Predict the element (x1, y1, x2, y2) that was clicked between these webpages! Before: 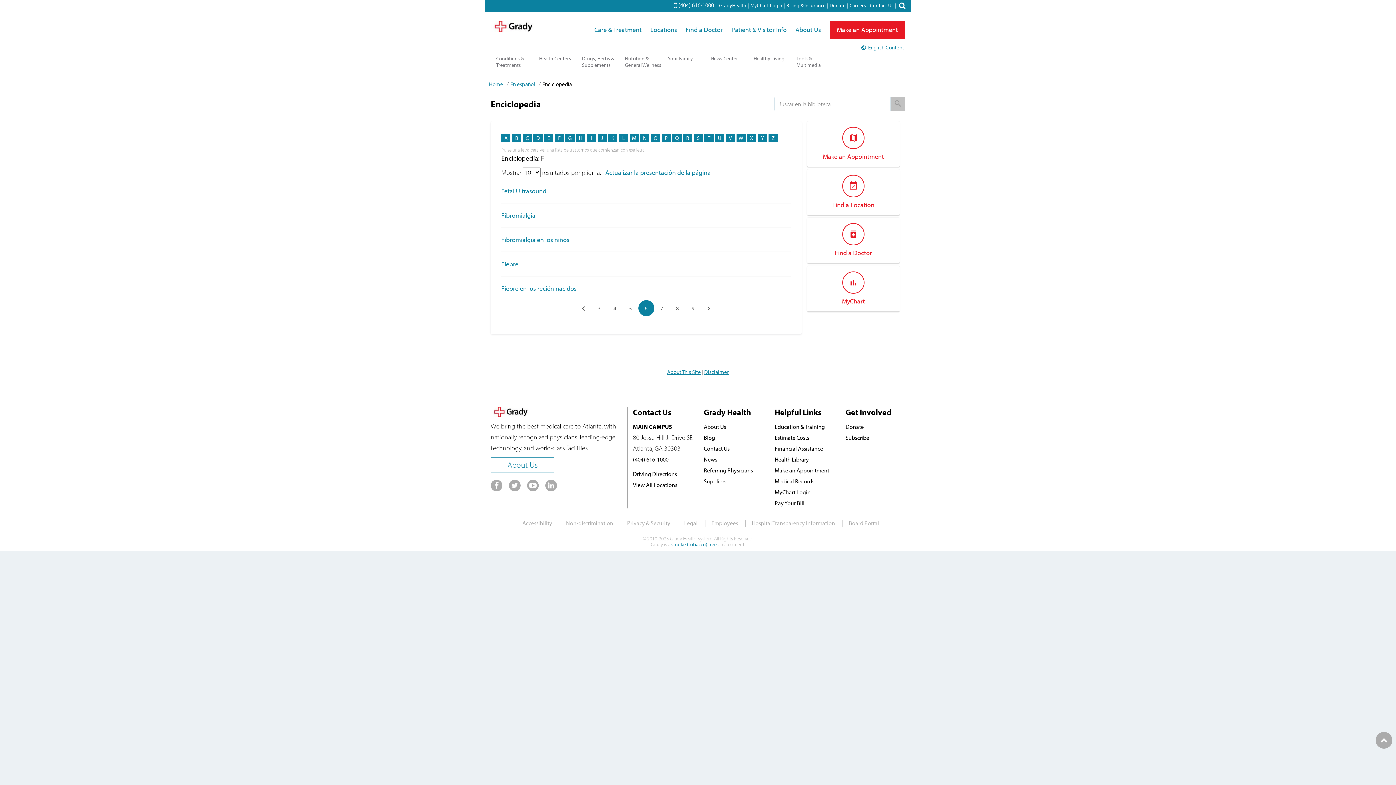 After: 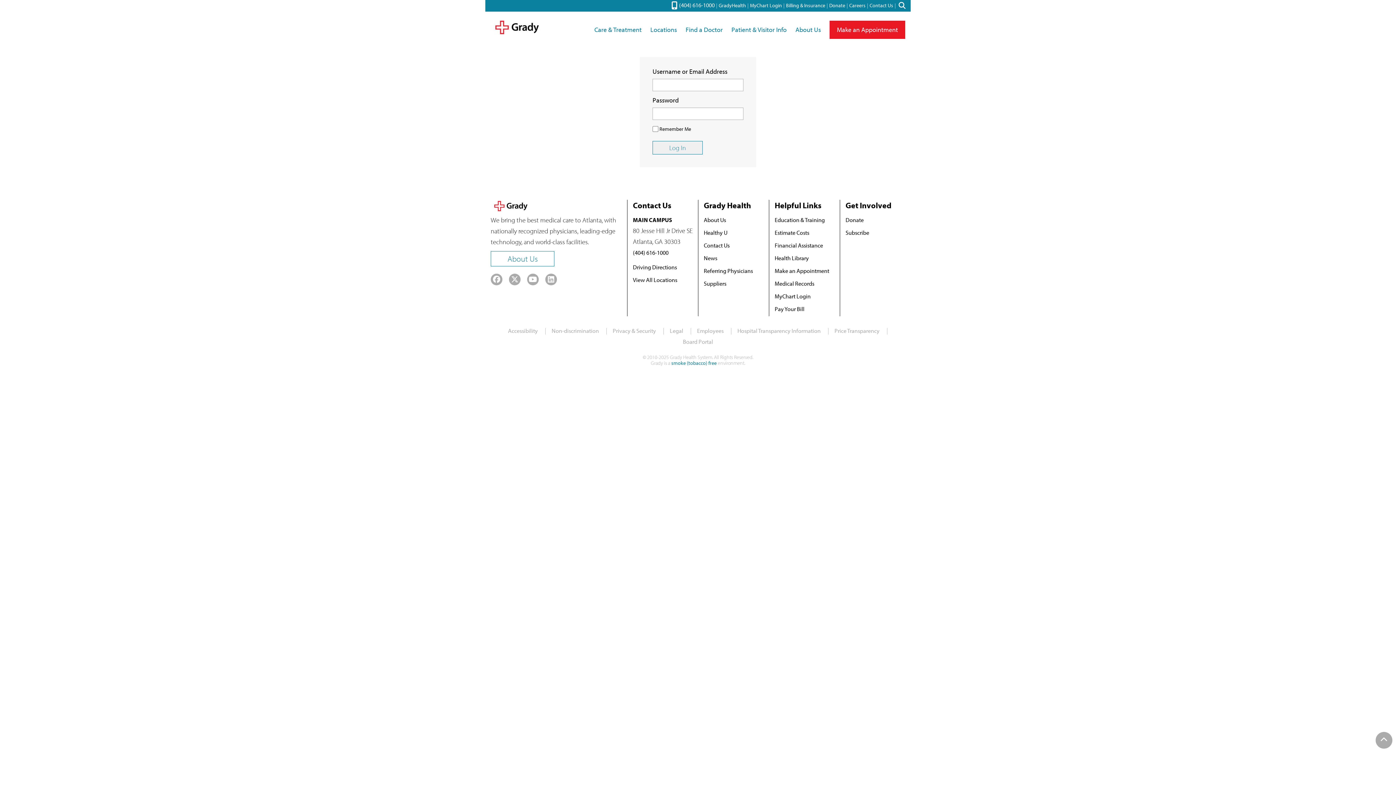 Action: bbox: (849, 517, 879, 528) label: Board Portal